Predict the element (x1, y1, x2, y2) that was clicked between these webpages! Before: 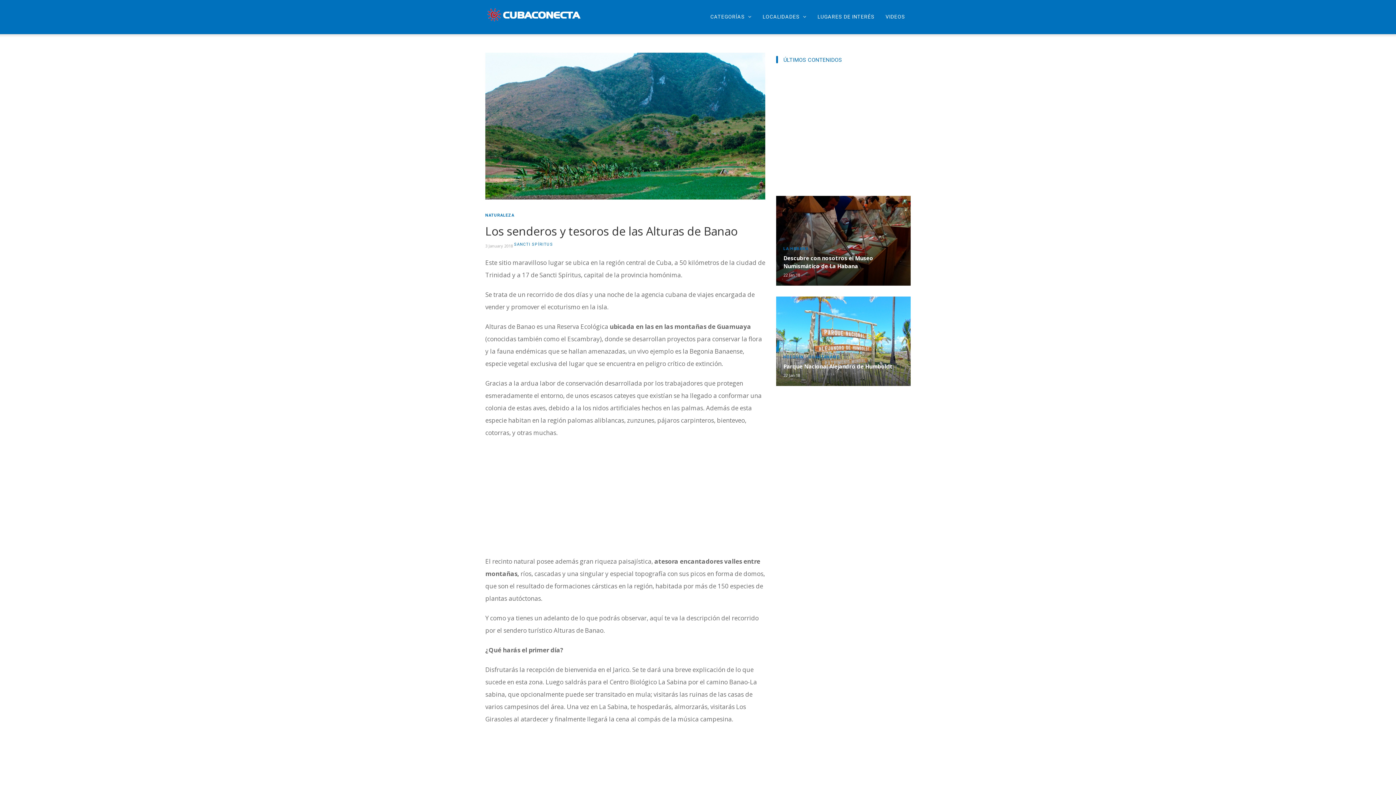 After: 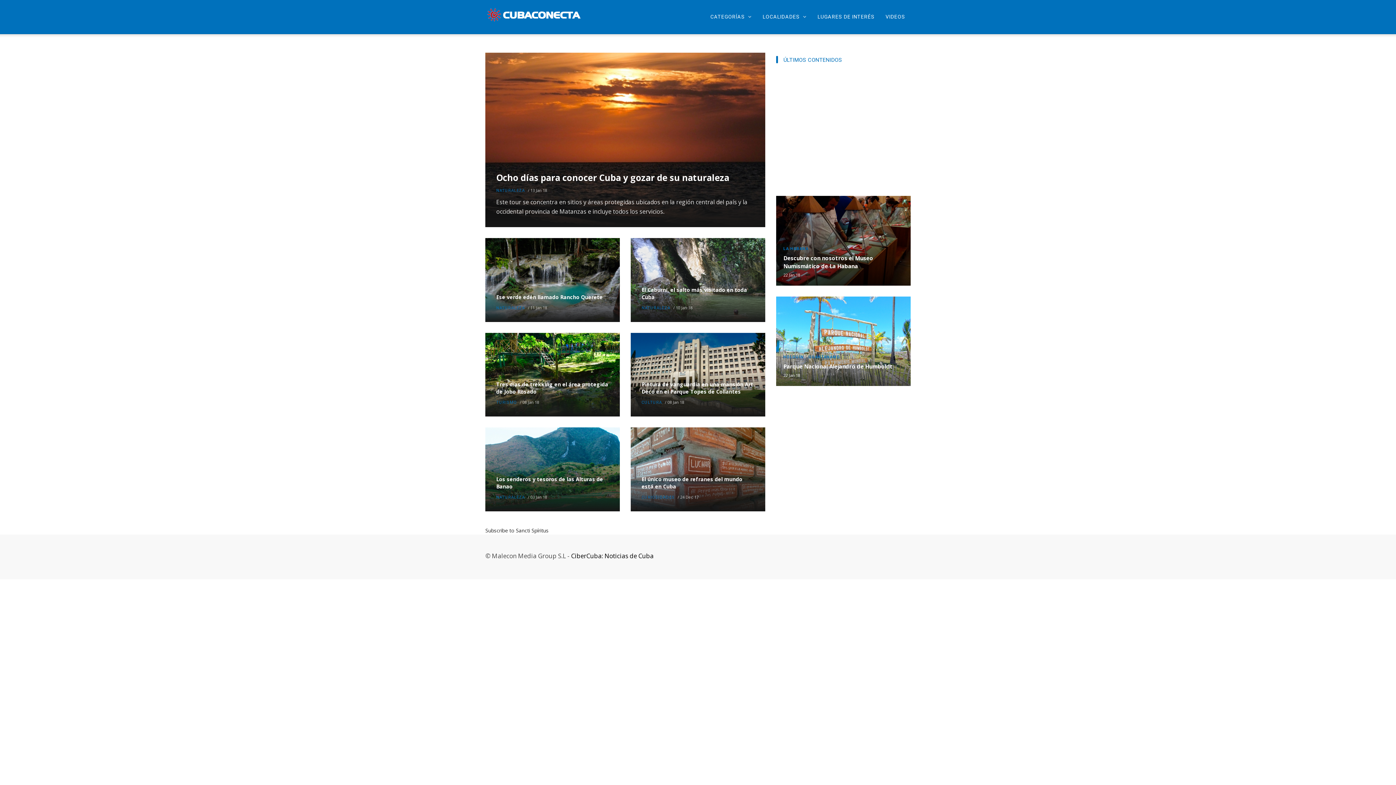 Action: bbox: (514, 241, 553, 247) label: SANCTI SPÍRITUS